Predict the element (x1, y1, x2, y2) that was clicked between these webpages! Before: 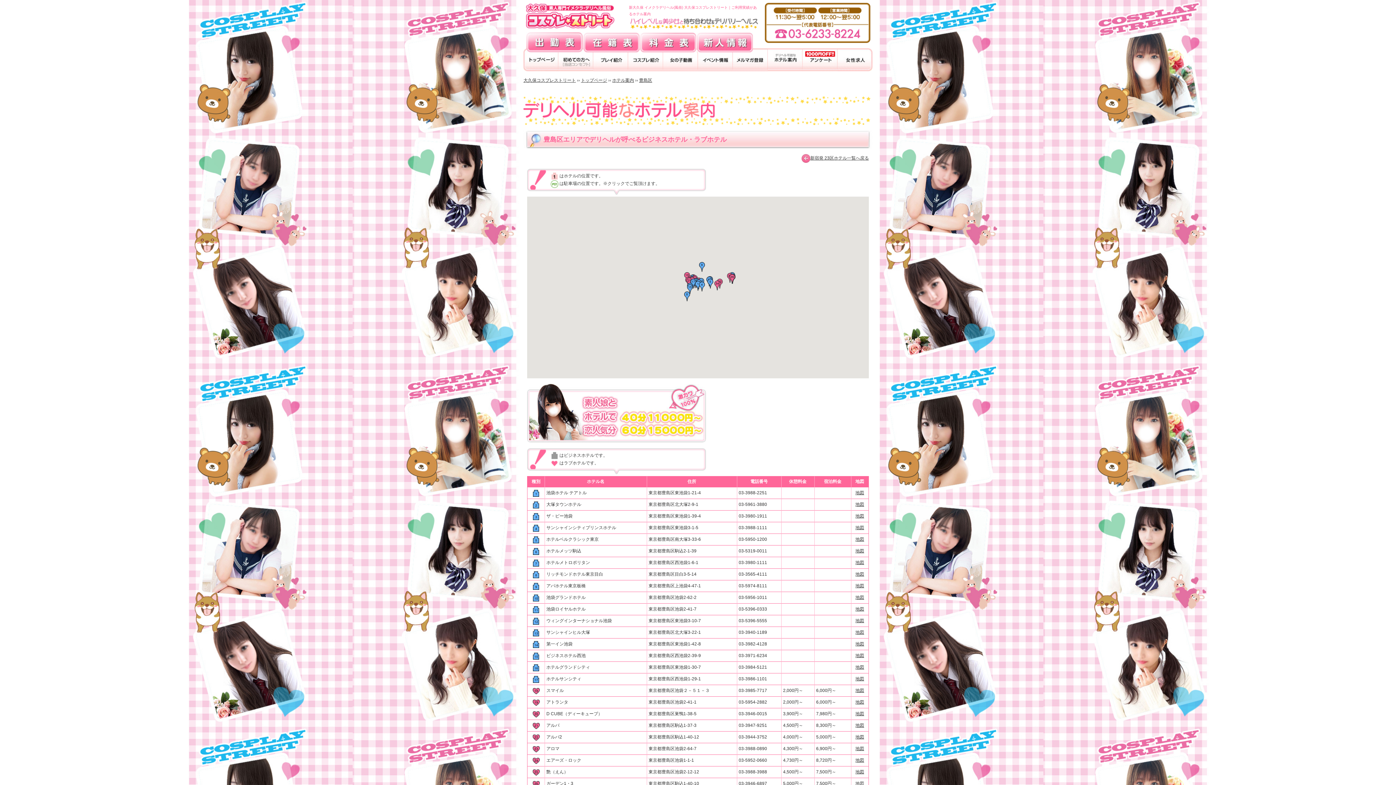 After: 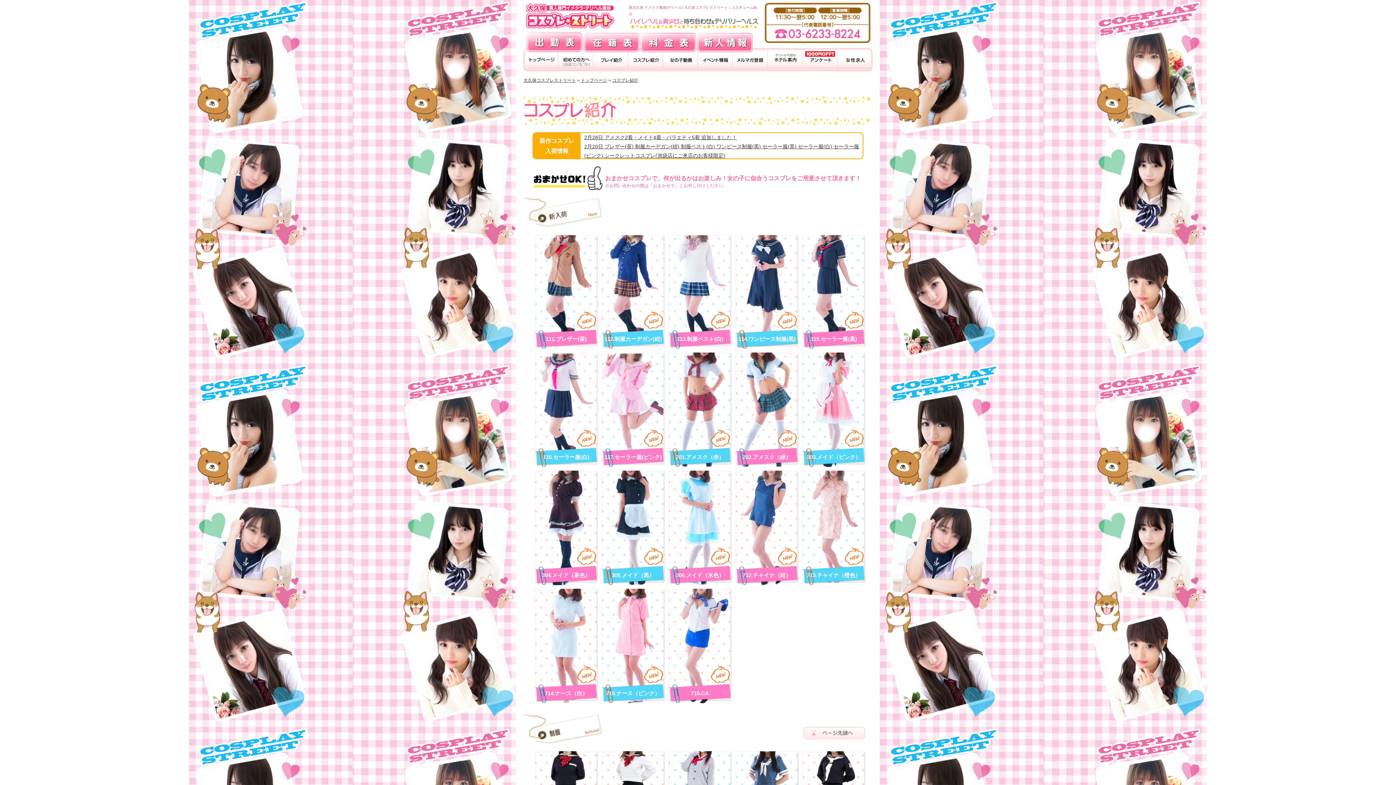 Action: bbox: (628, 48, 663, 71) label: コスプレ紹介